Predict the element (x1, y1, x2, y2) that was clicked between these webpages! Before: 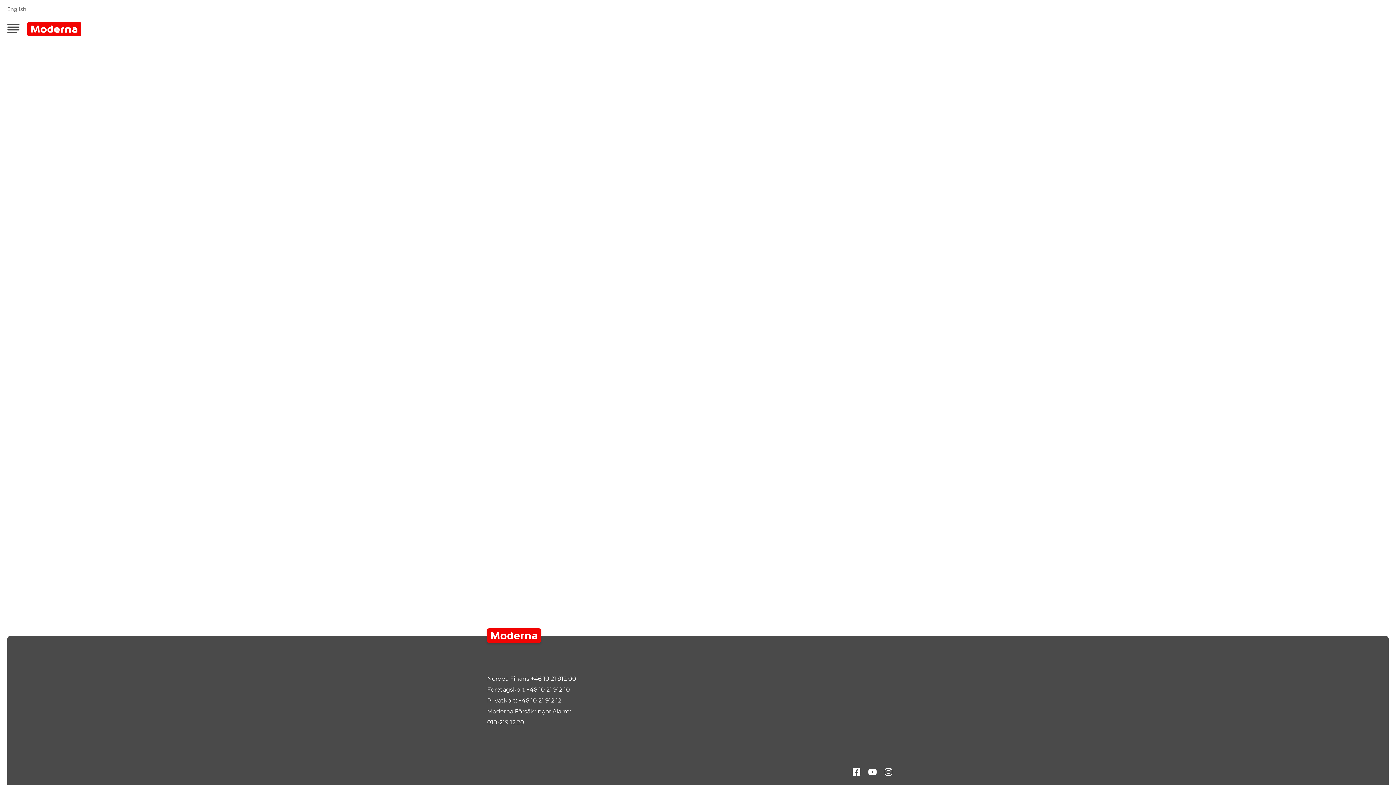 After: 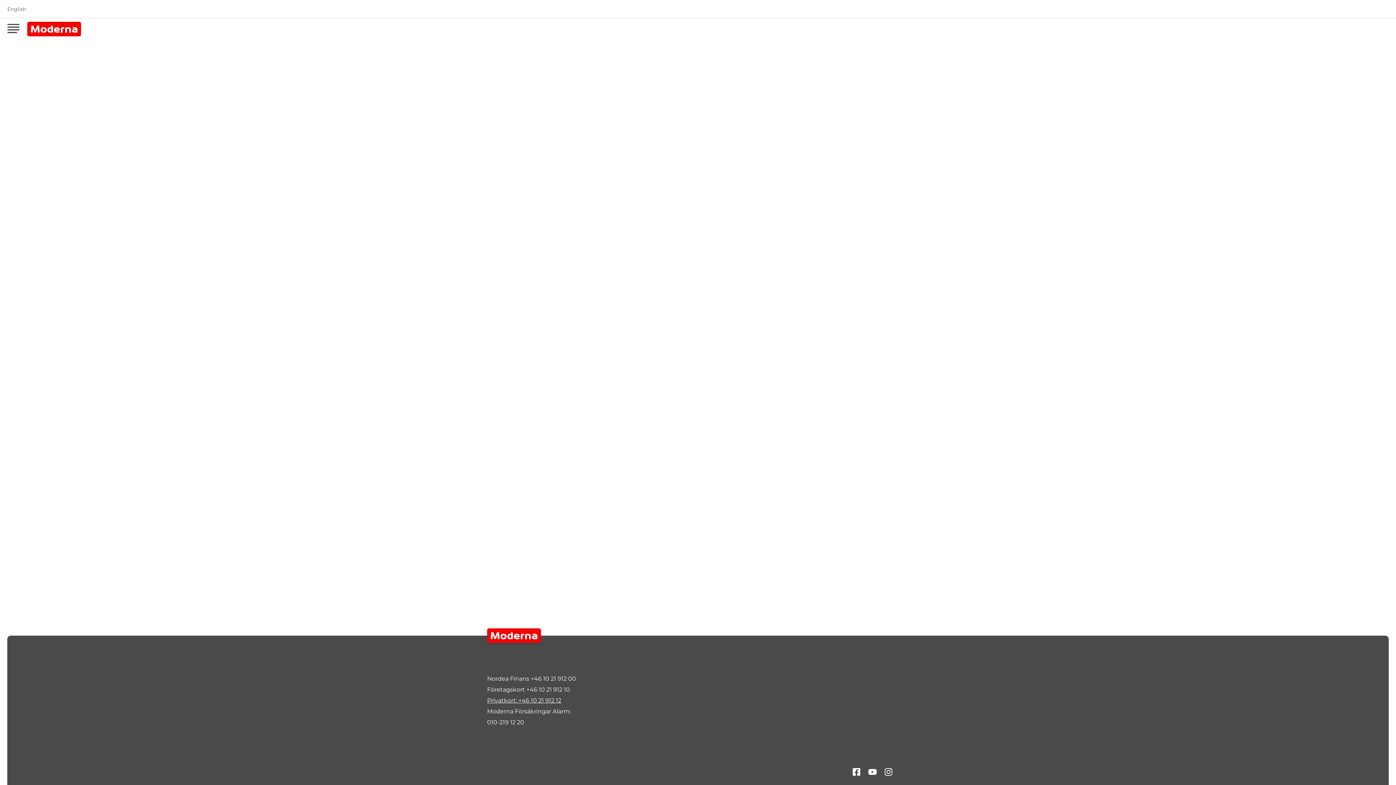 Action: label: Privatkort: +46 10 21 912 12 bbox: (487, 697, 561, 704)